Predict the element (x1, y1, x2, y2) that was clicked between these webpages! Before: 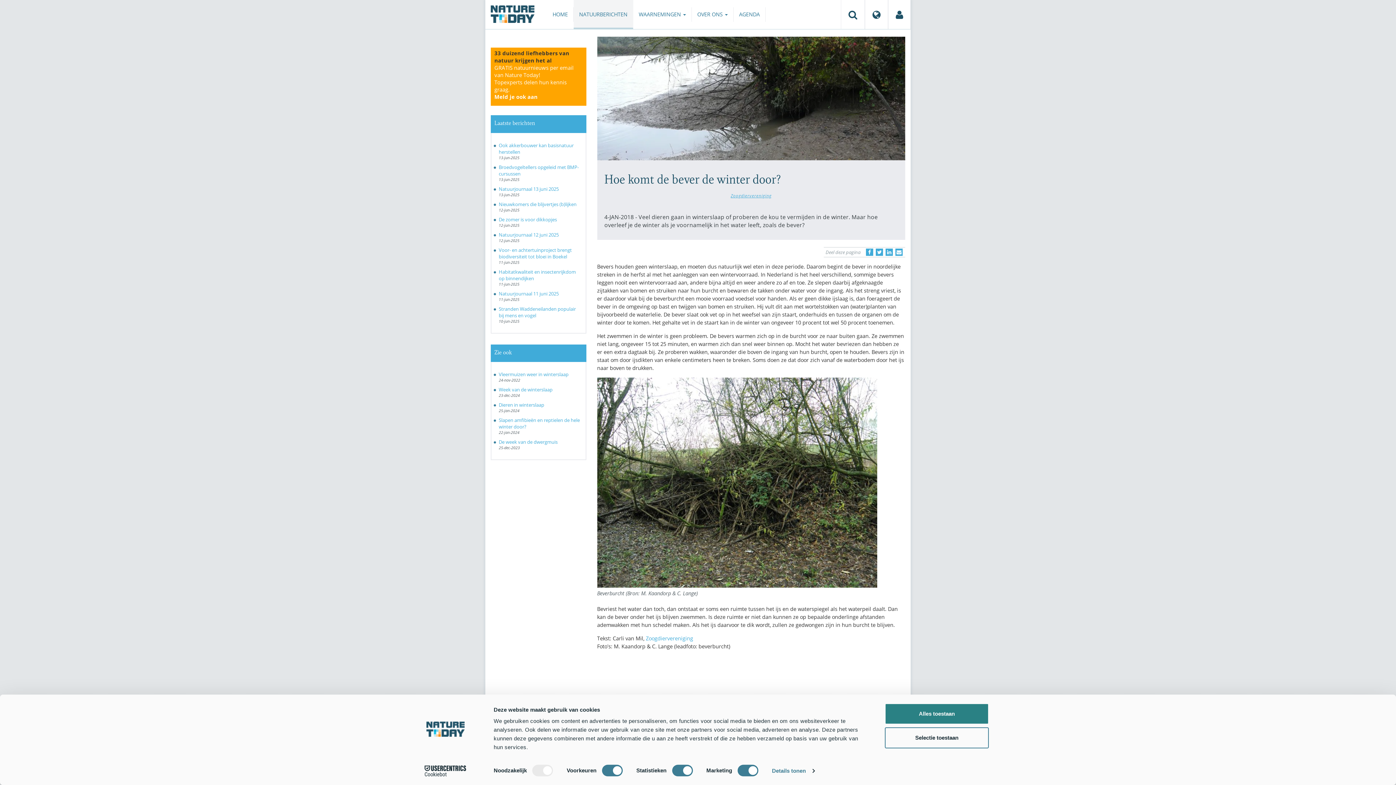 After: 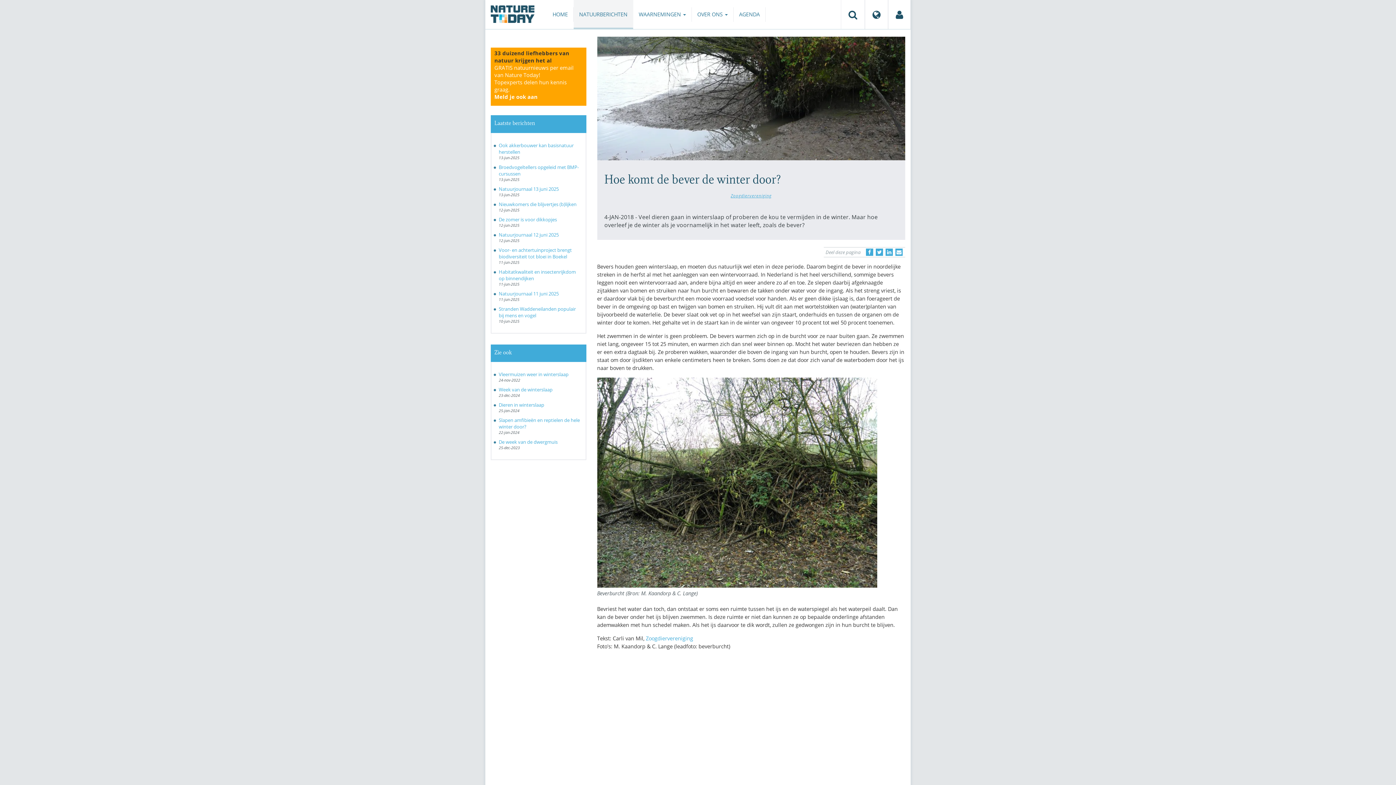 Action: label: Alles toestaan bbox: (885, 703, 989, 724)